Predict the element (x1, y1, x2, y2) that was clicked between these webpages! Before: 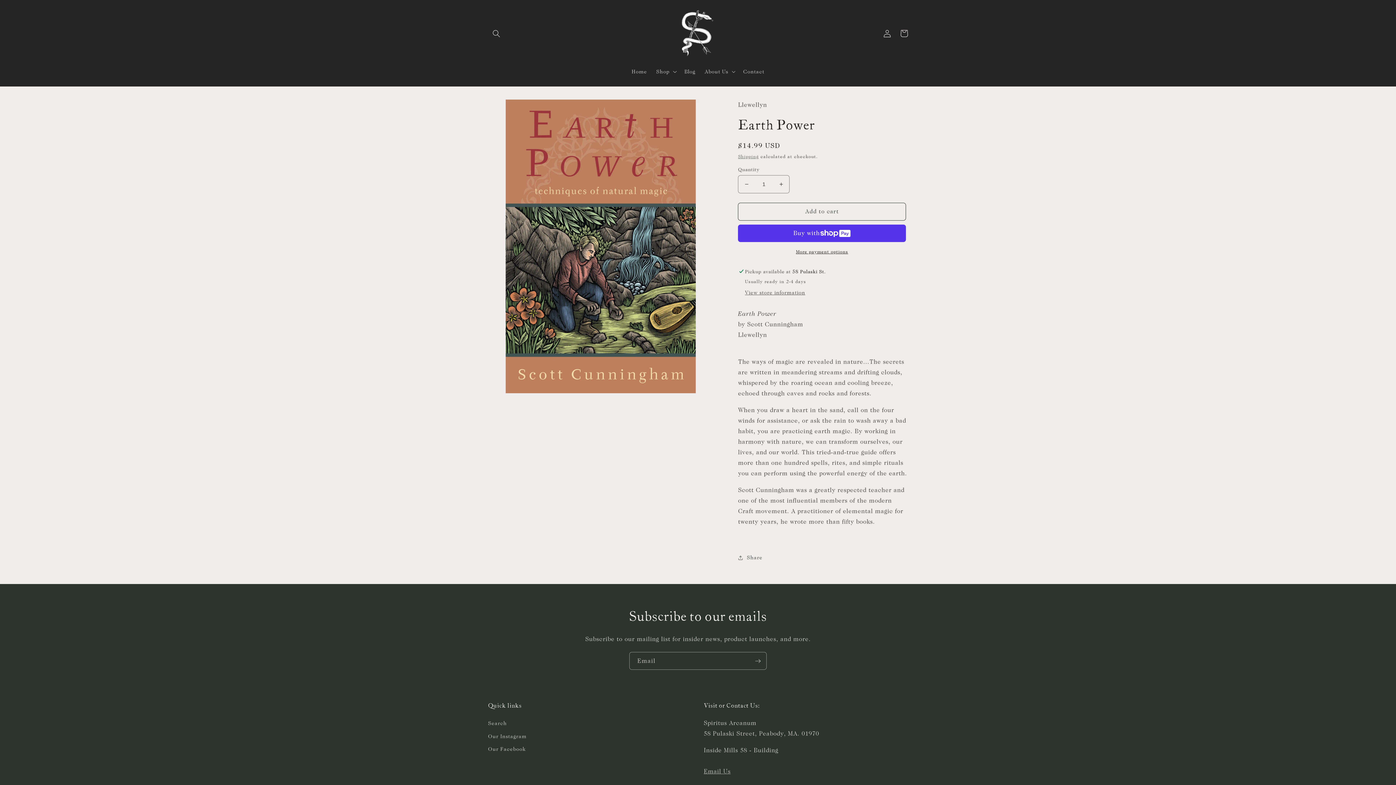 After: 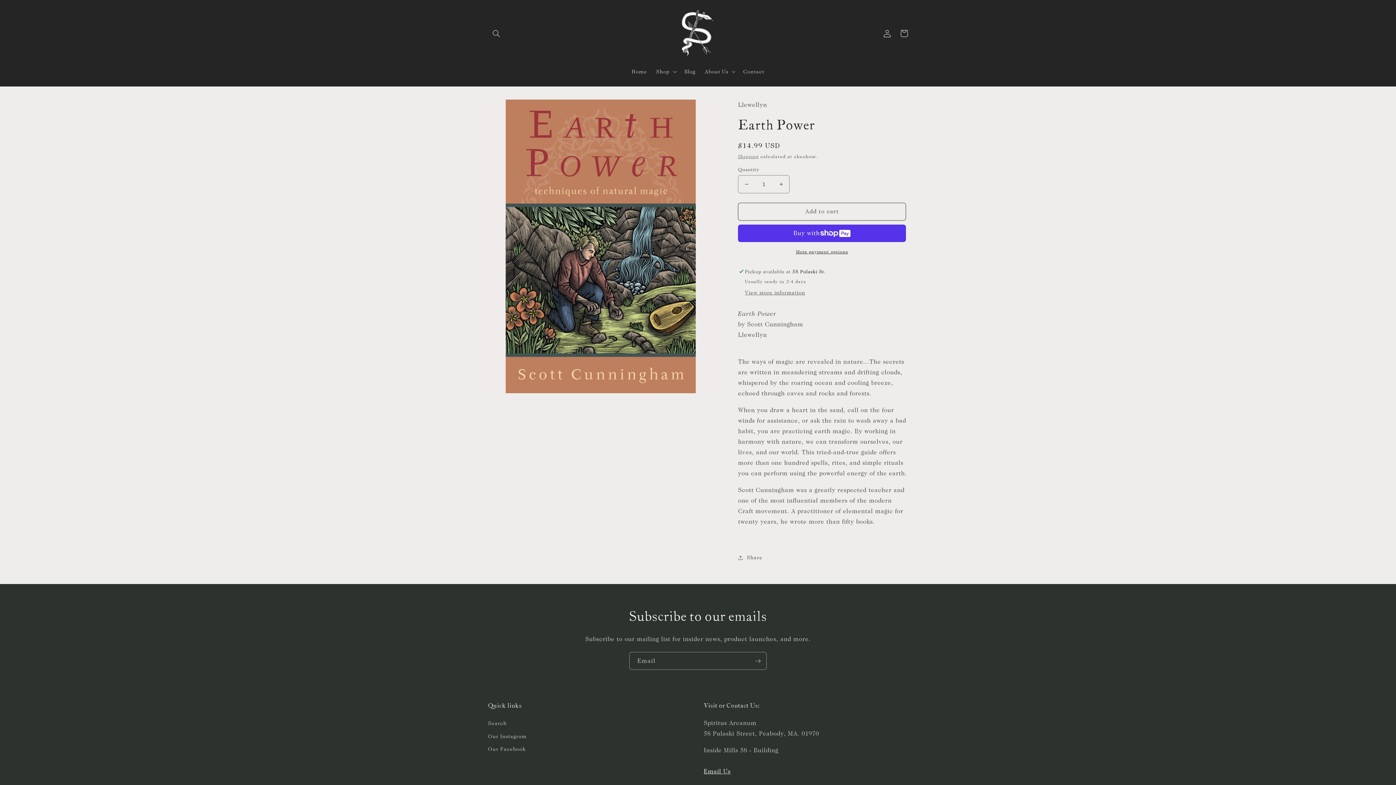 Action: bbox: (703, 768, 730, 775) label: 
Email Us